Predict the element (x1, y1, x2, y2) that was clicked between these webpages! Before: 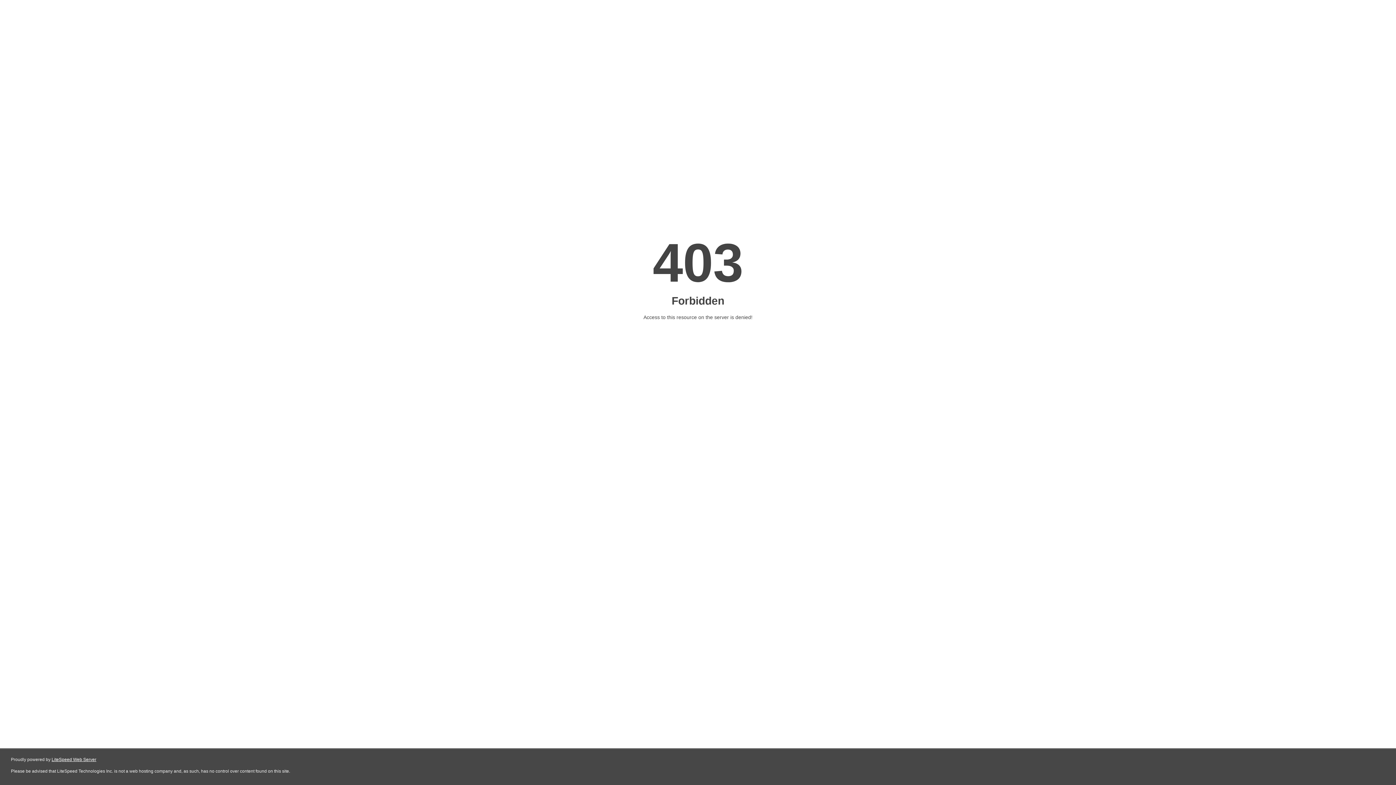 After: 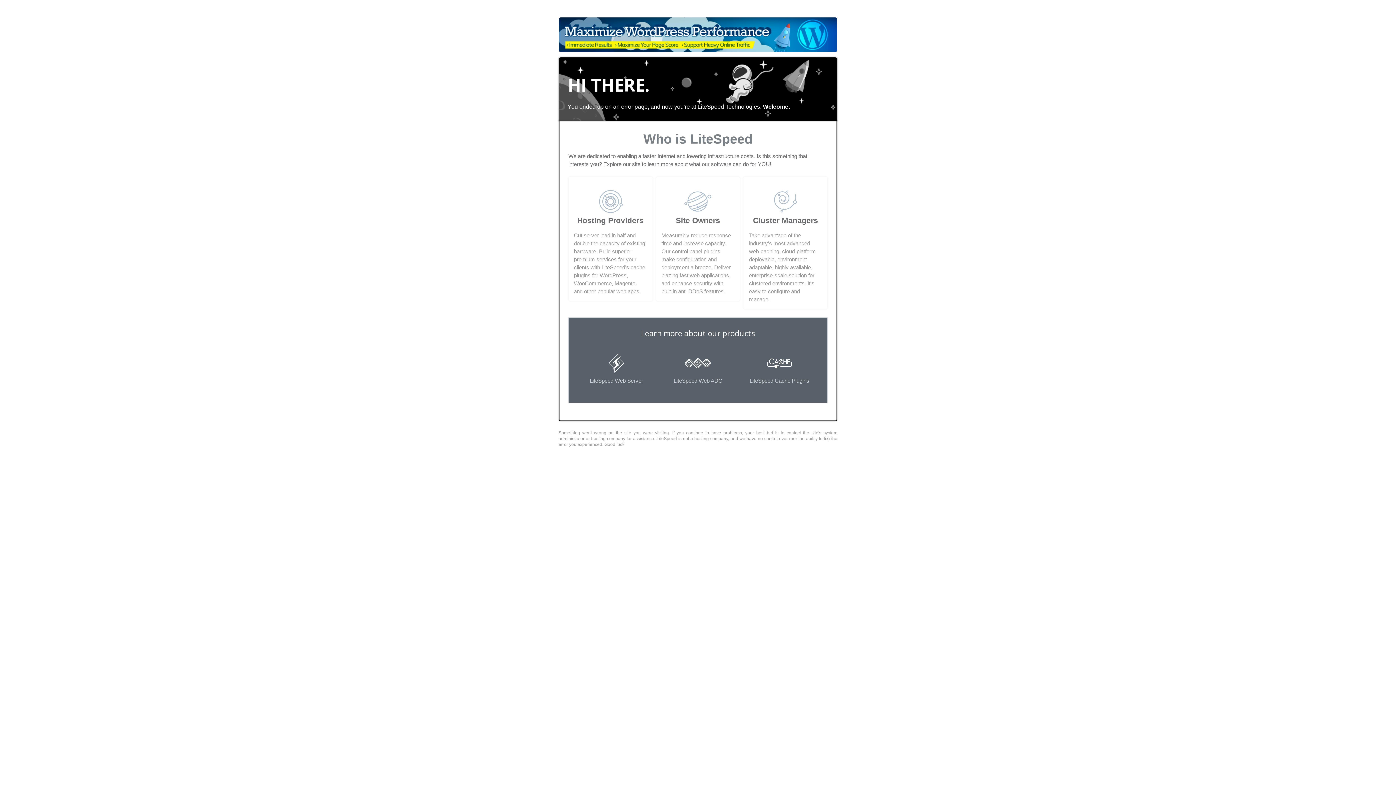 Action: label: LiteSpeed Web Server bbox: (51, 757, 96, 762)